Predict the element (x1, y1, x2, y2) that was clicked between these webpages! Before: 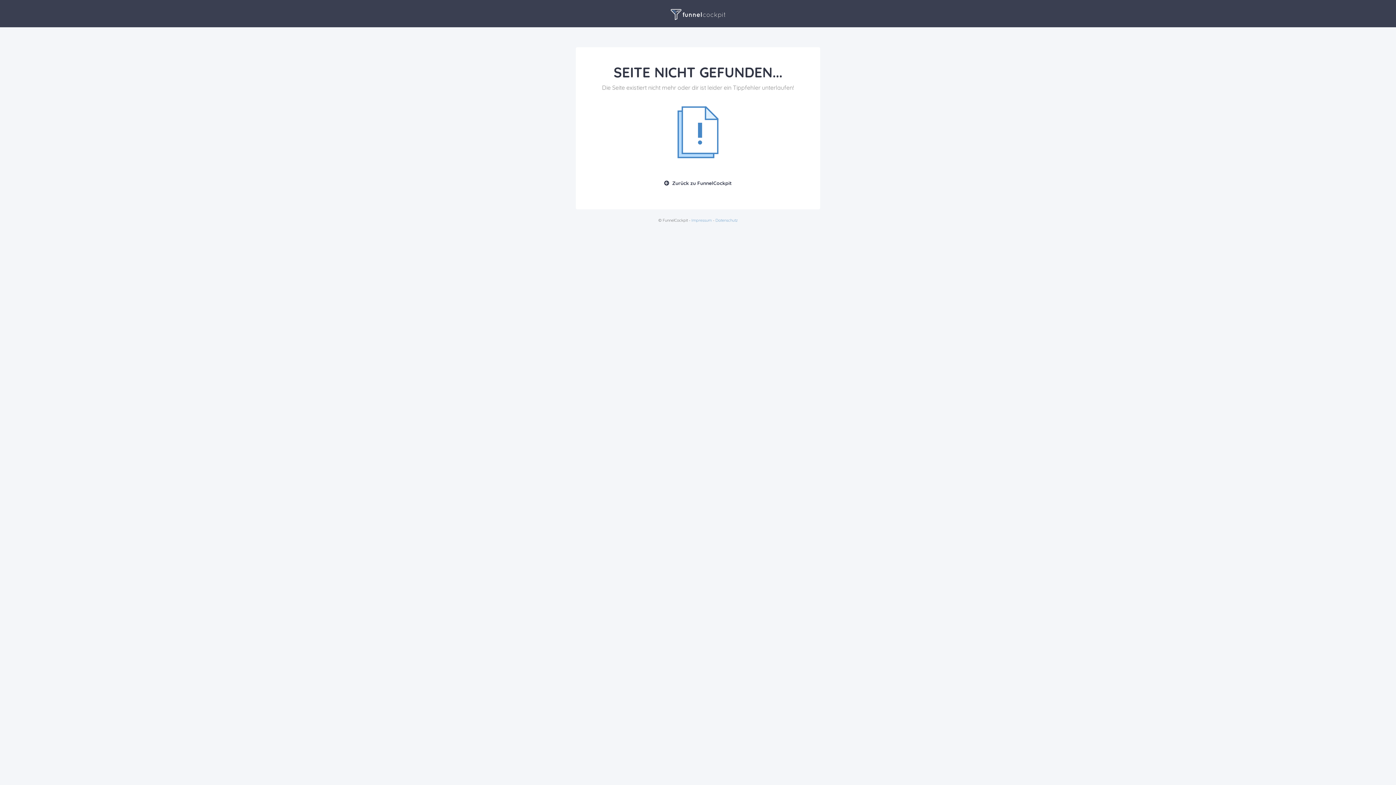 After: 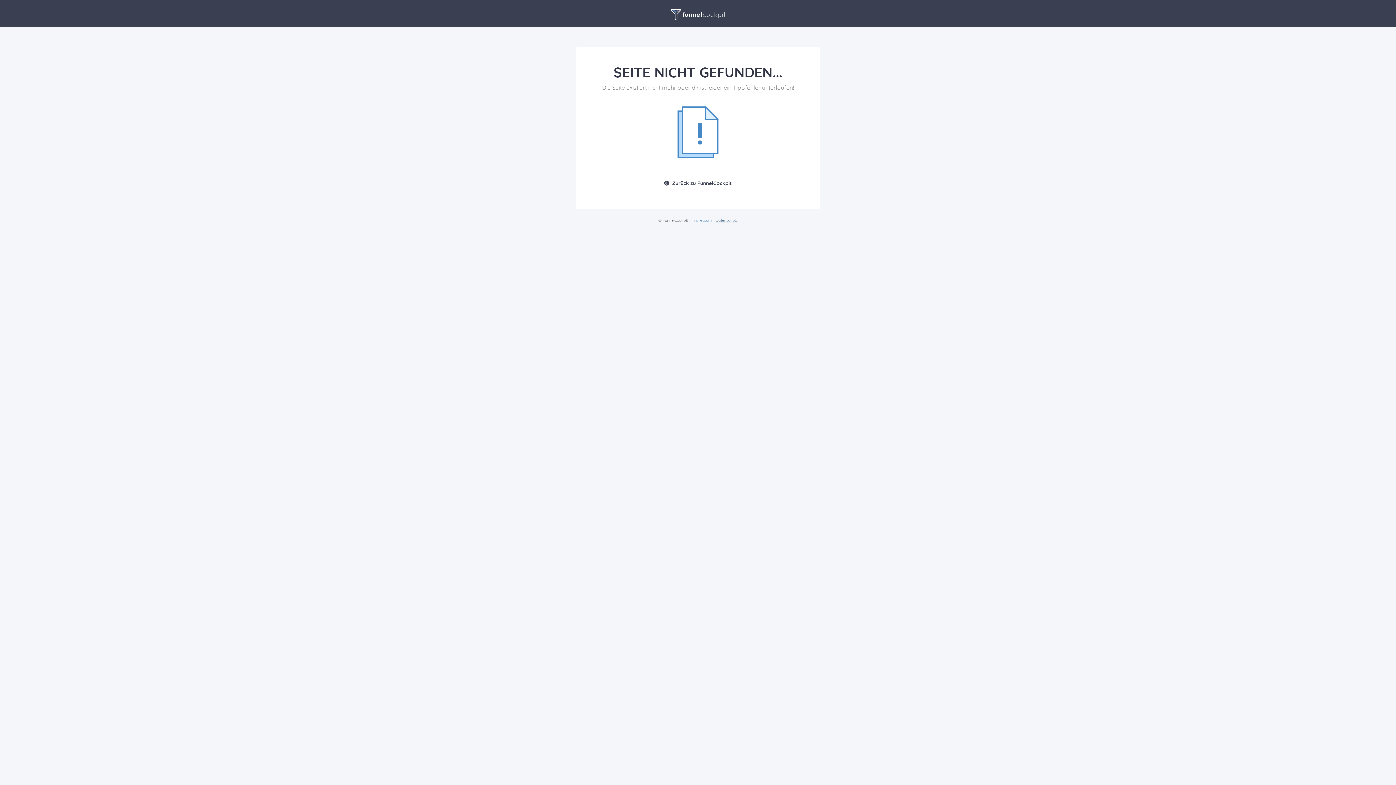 Action: label: Datenschutz bbox: (715, 217, 737, 222)